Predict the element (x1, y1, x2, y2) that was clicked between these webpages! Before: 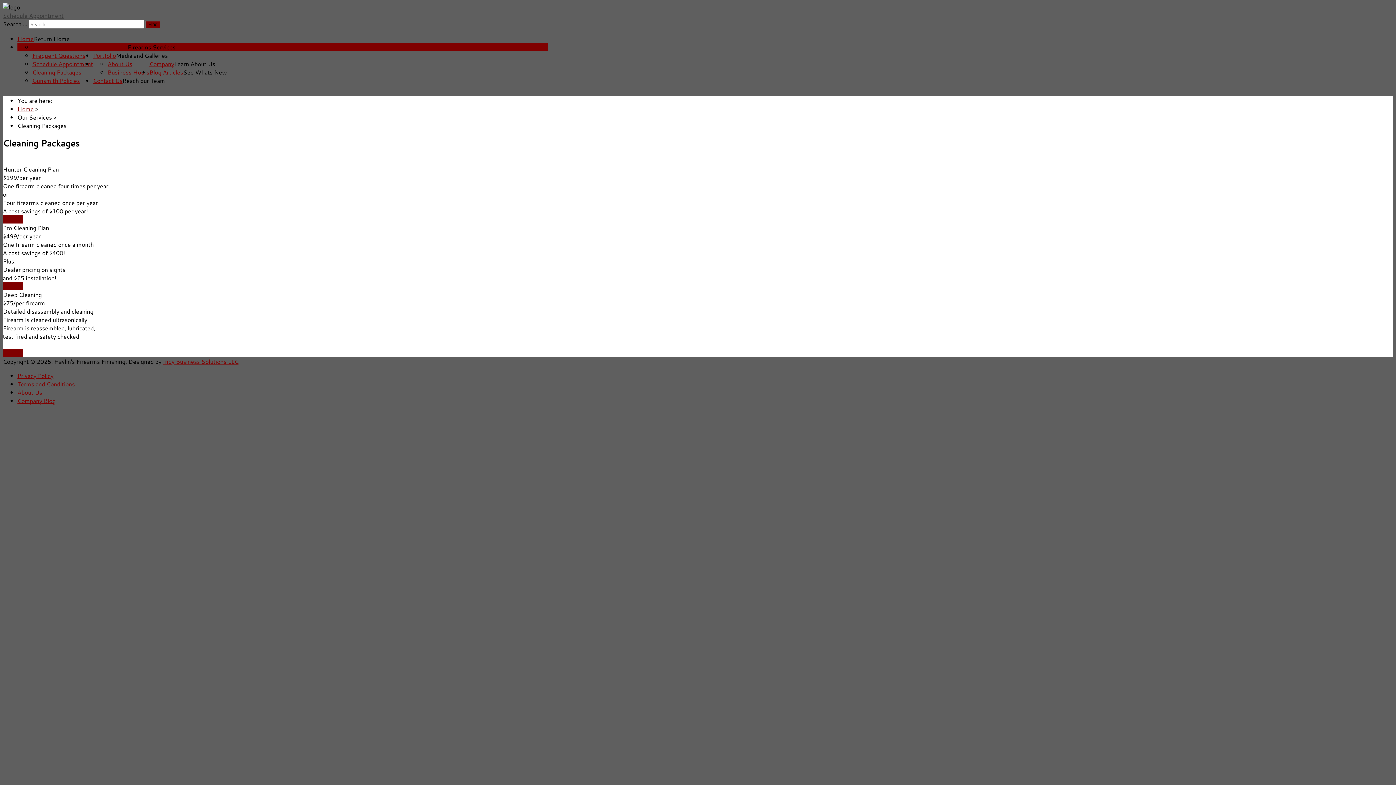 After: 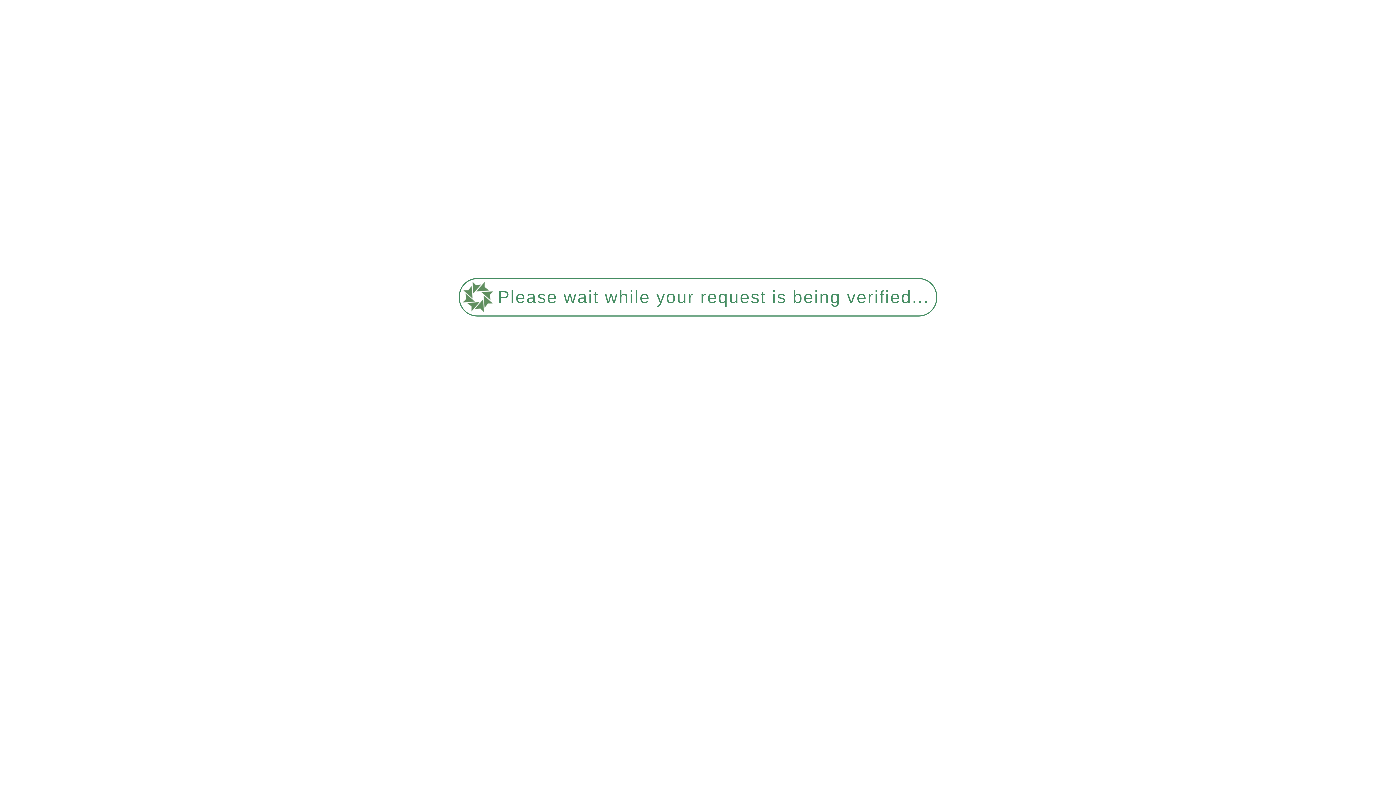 Action: bbox: (107, 68, 149, 76) label: Business Hours